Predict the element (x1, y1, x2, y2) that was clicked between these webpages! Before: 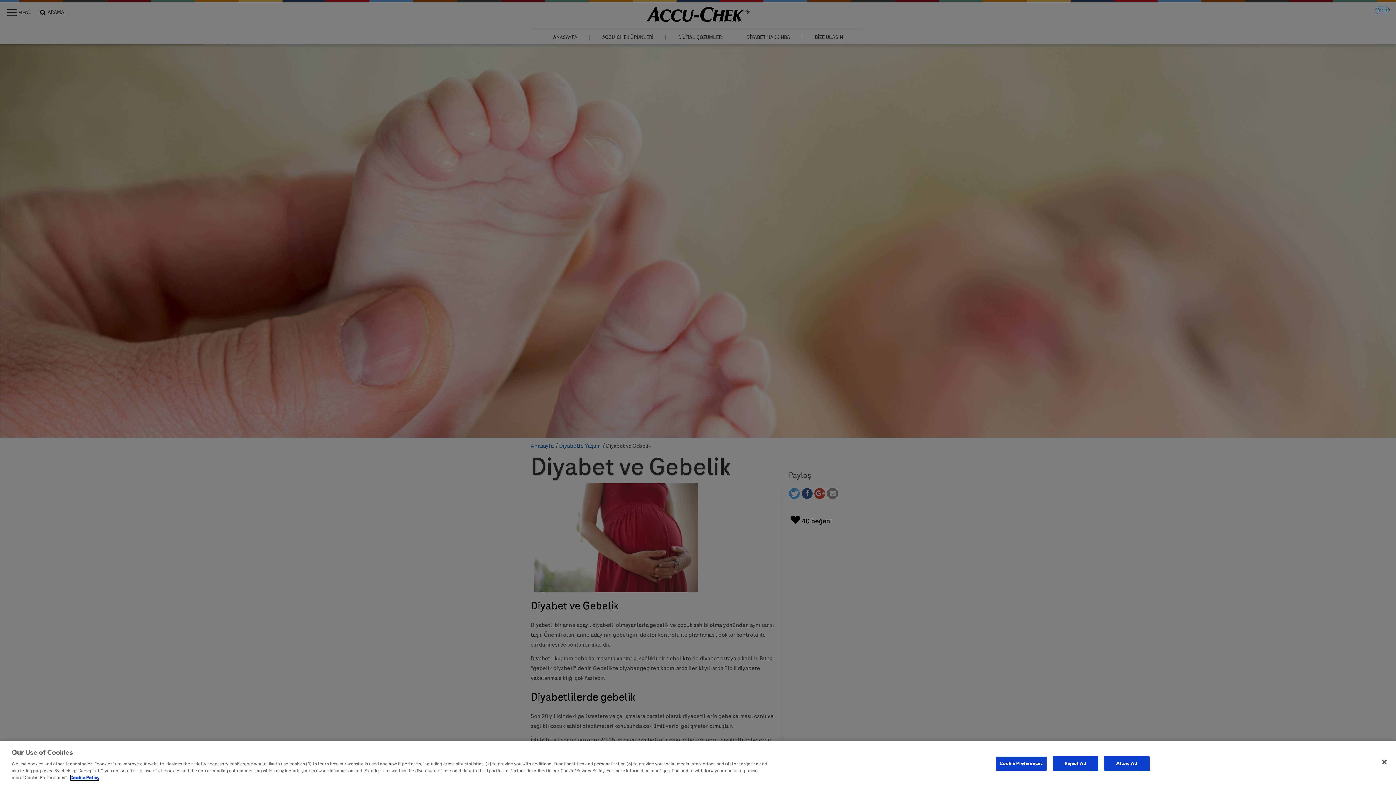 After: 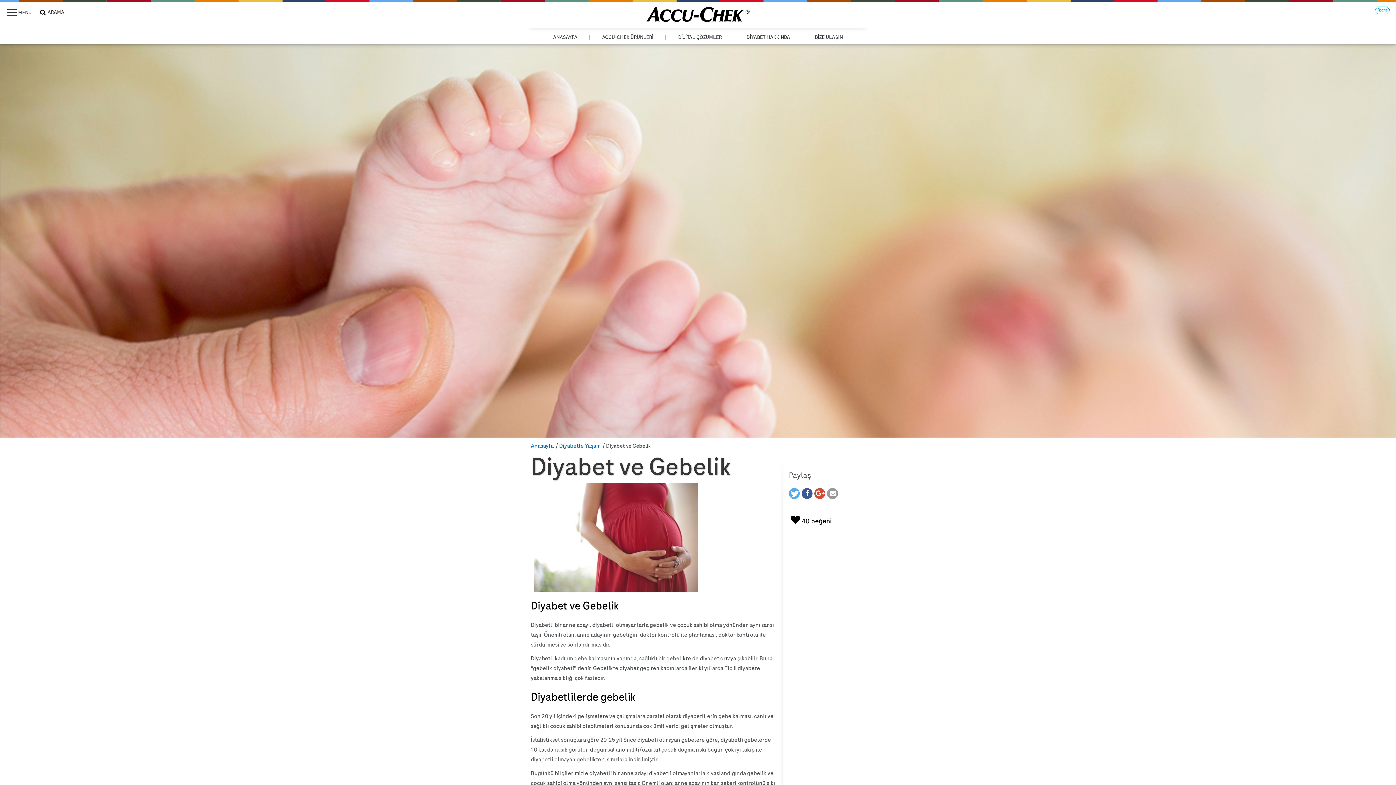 Action: label: Reject All bbox: (1053, 756, 1098, 771)